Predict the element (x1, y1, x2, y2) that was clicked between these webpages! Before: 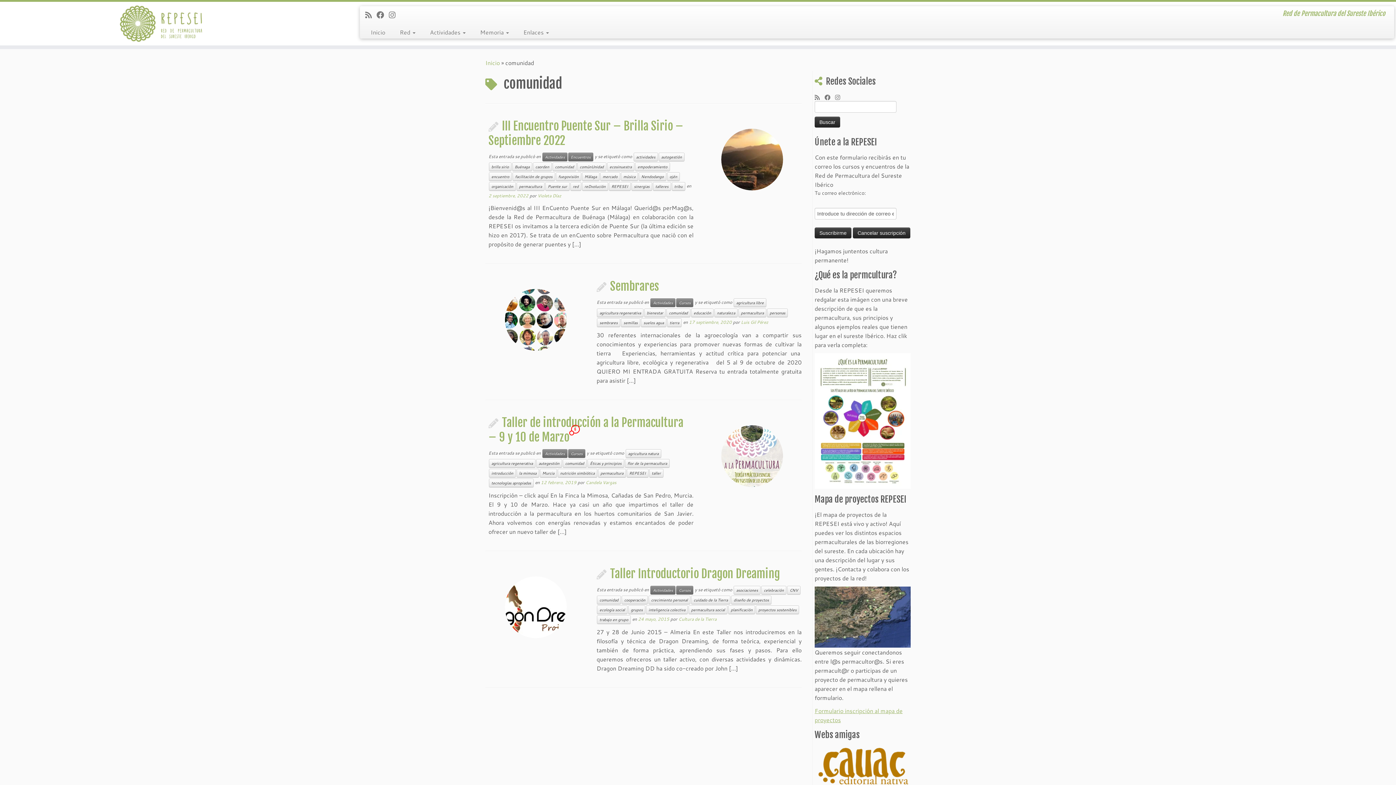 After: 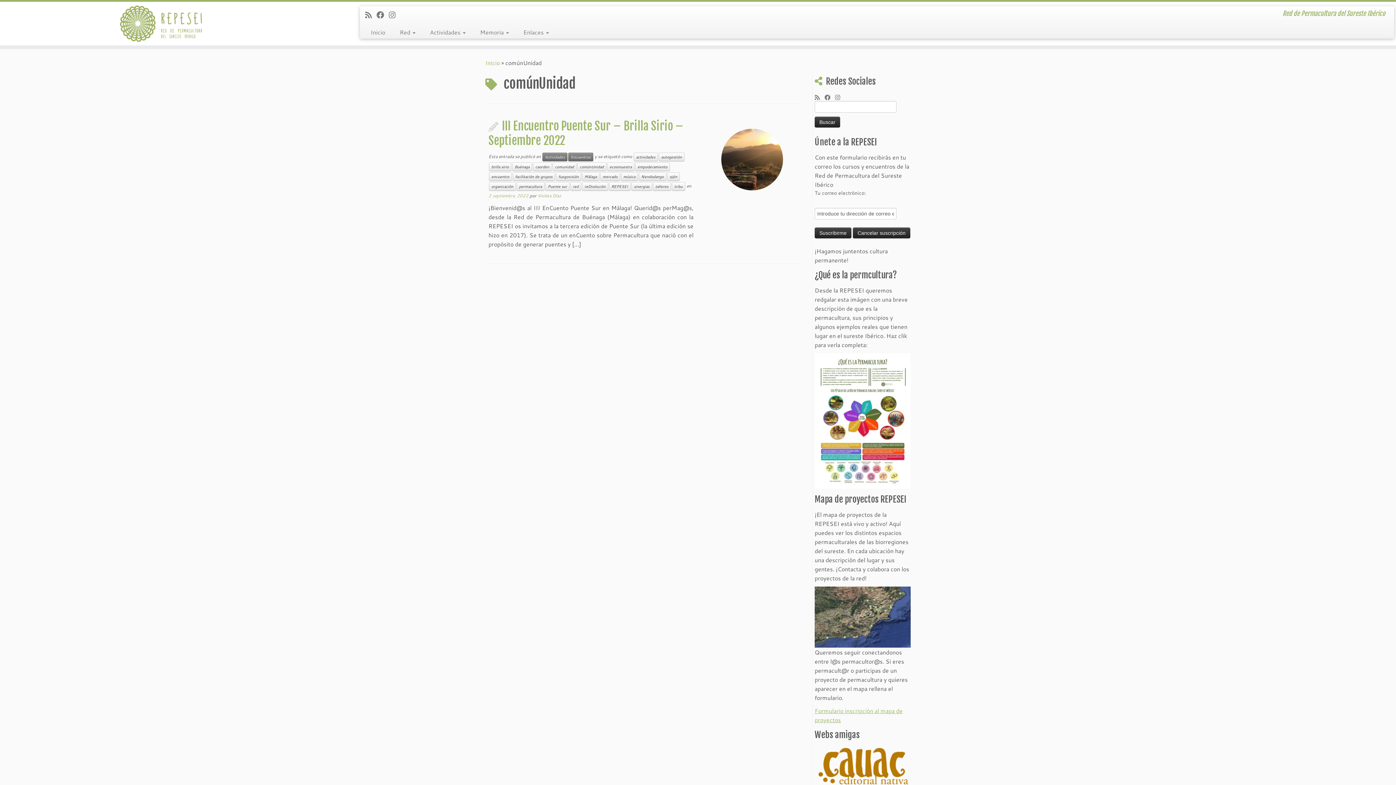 Action: bbox: (577, 162, 606, 171) label: comúnUnidad